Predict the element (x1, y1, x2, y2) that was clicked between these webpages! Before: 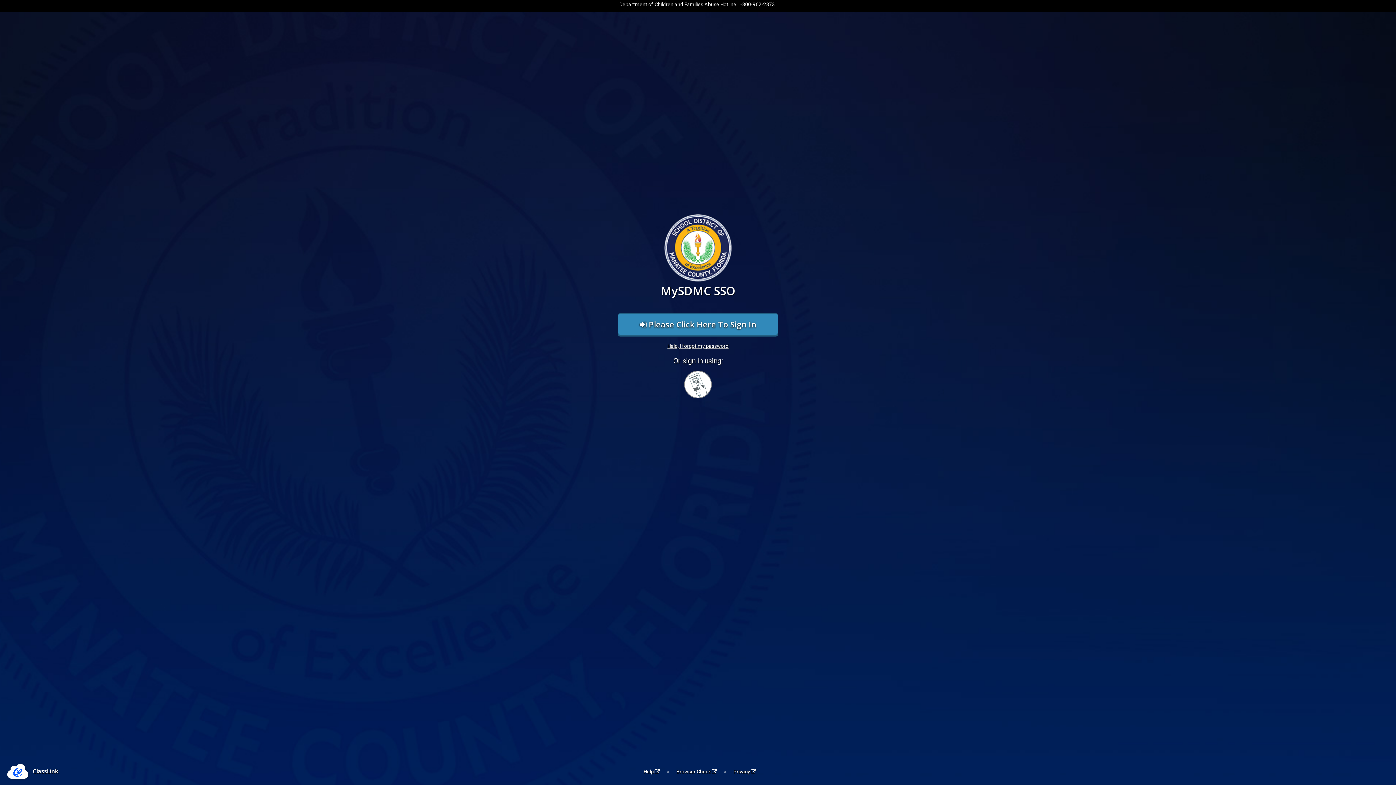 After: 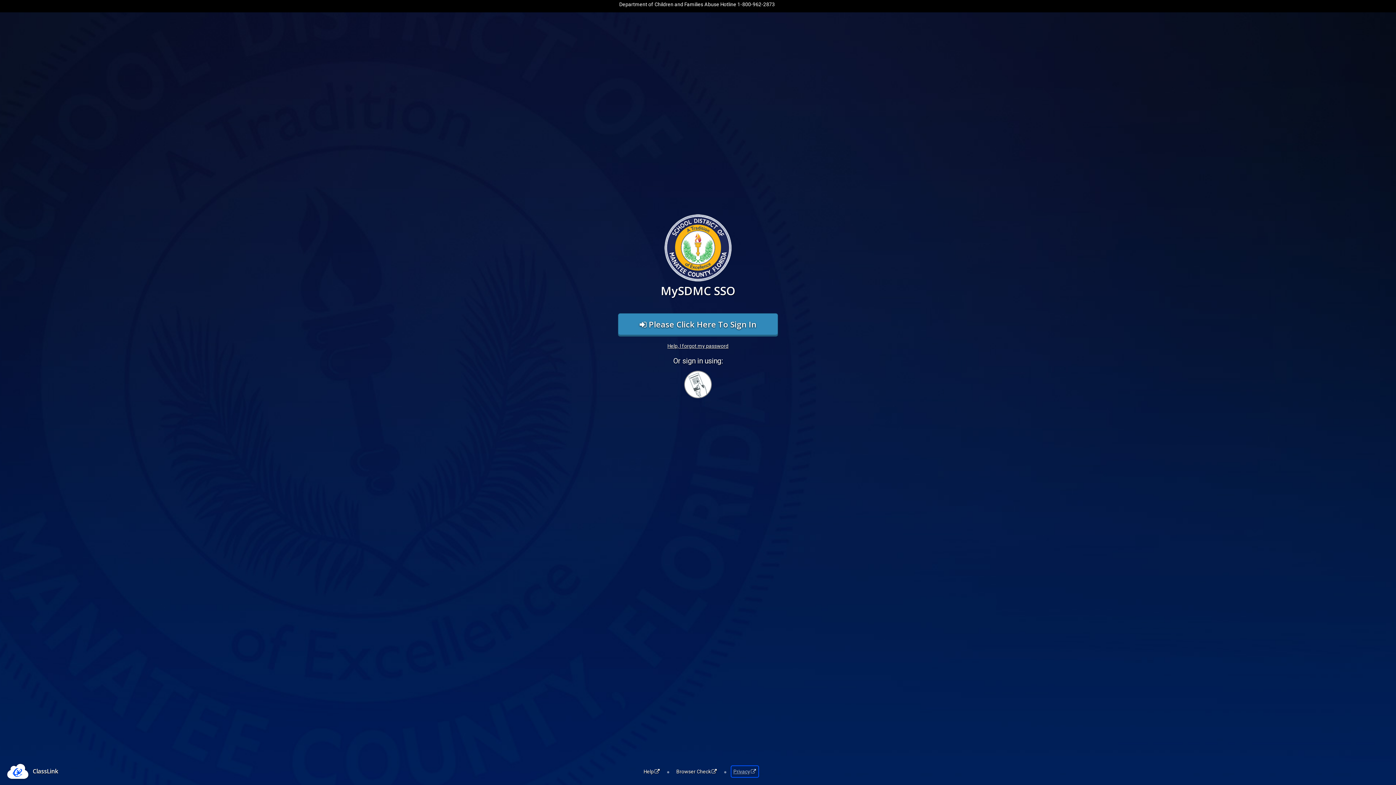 Action: bbox: (733, 768, 756, 775) label: Privacy